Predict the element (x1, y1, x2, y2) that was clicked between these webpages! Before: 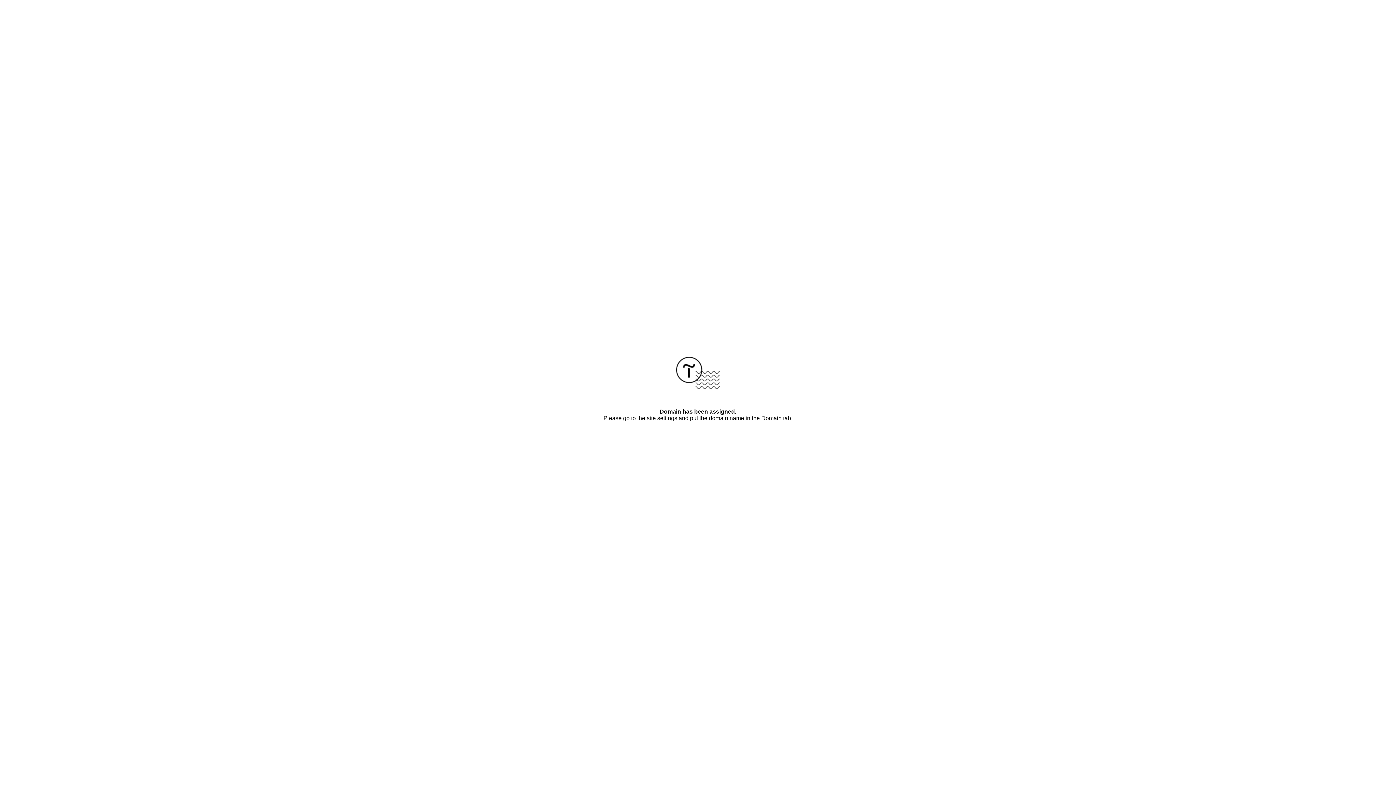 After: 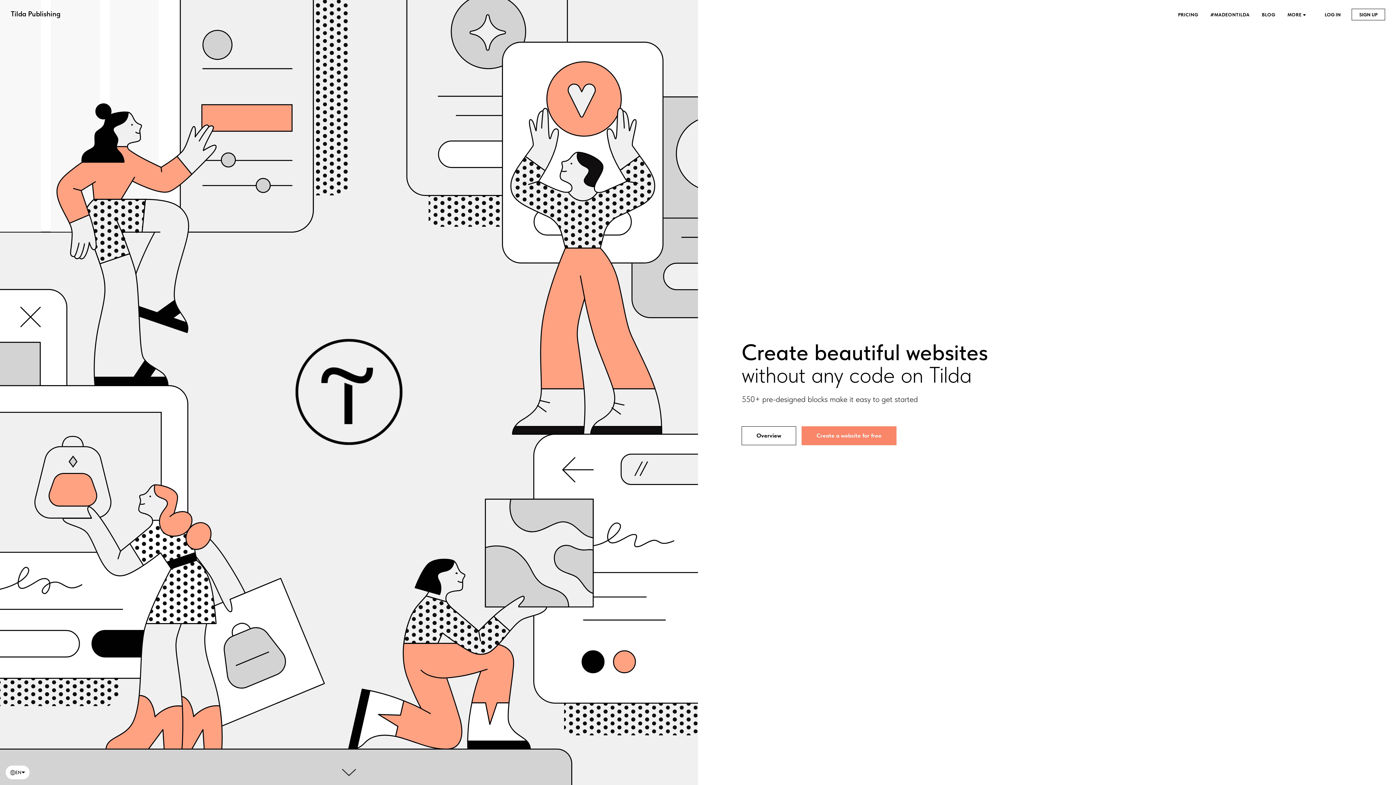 Action: bbox: (676, 384, 720, 390)